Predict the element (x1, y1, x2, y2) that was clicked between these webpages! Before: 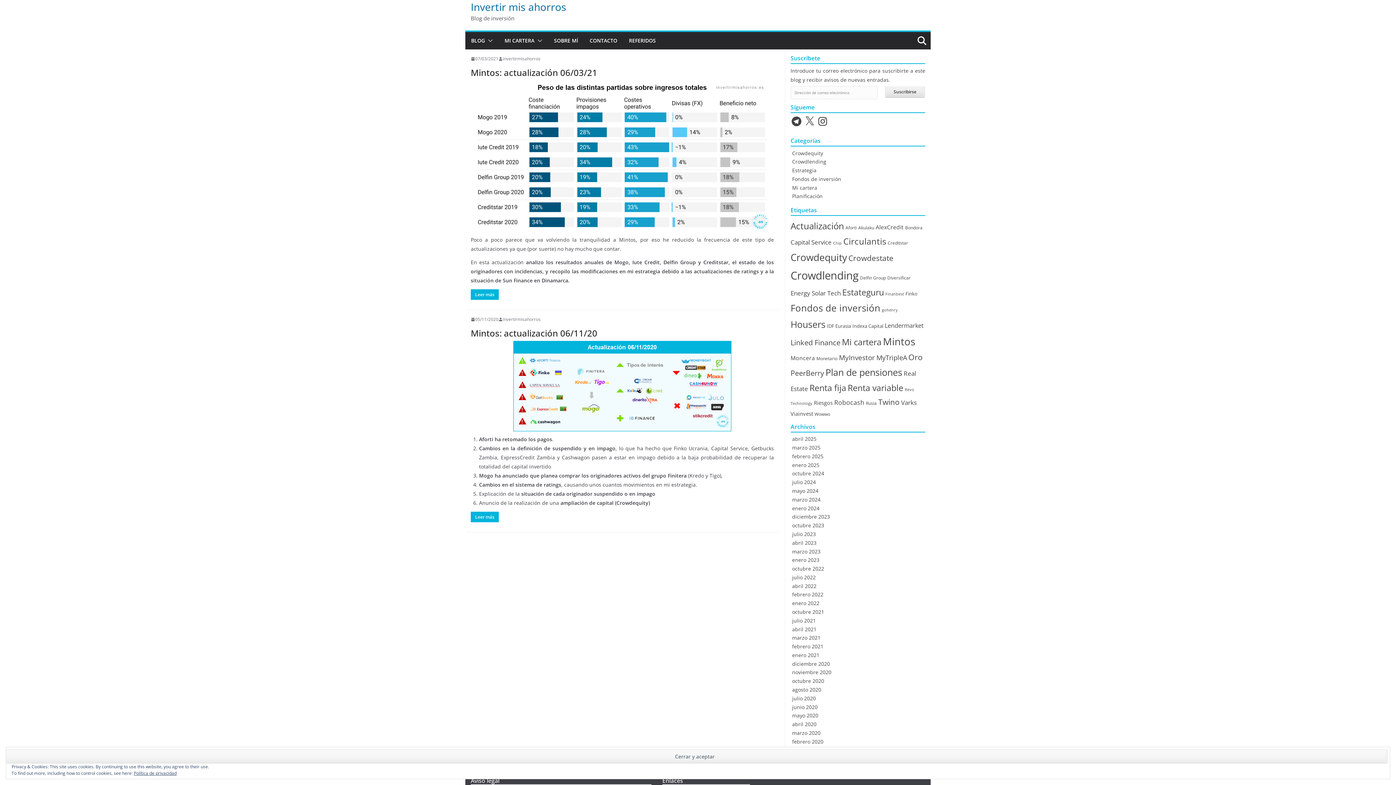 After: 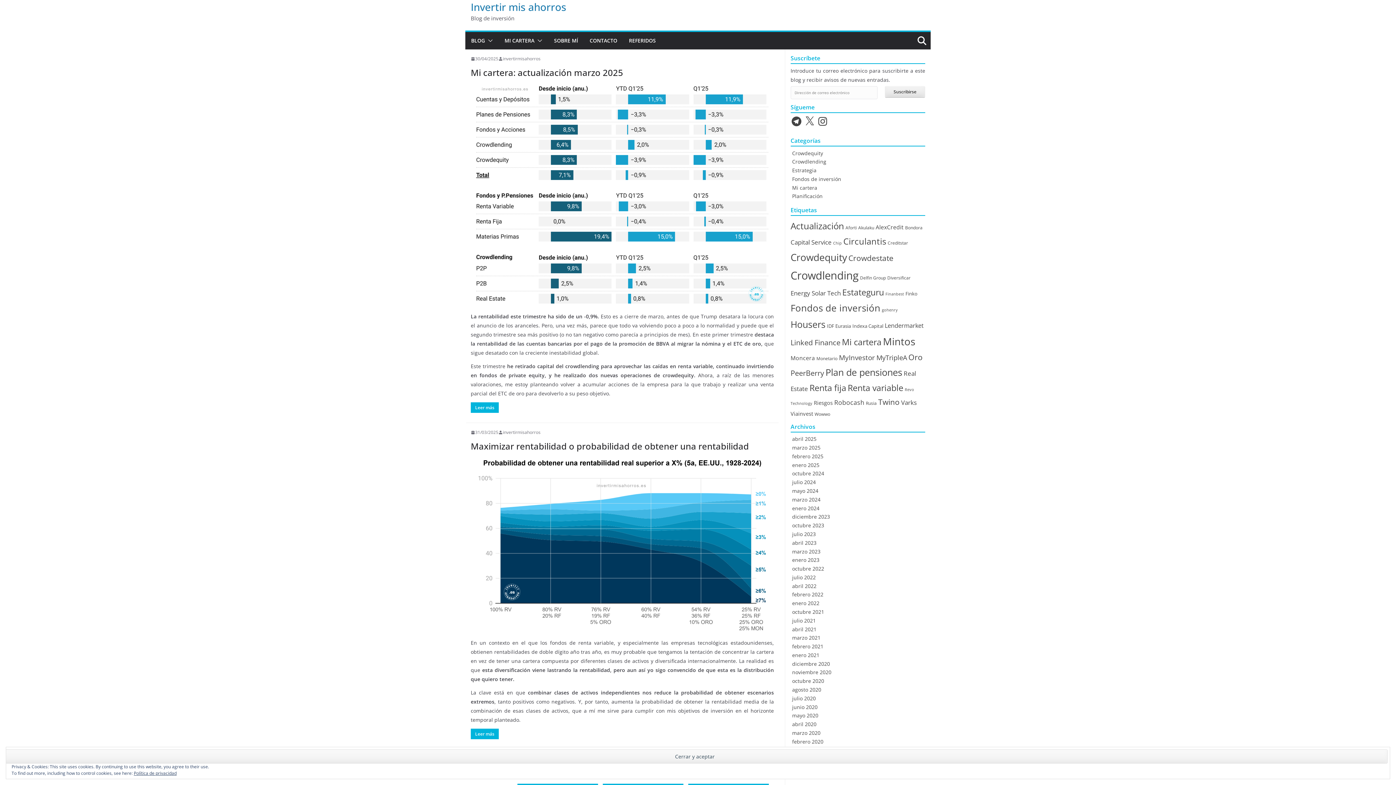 Action: label: Oro (23 elementos) bbox: (908, 352, 922, 362)